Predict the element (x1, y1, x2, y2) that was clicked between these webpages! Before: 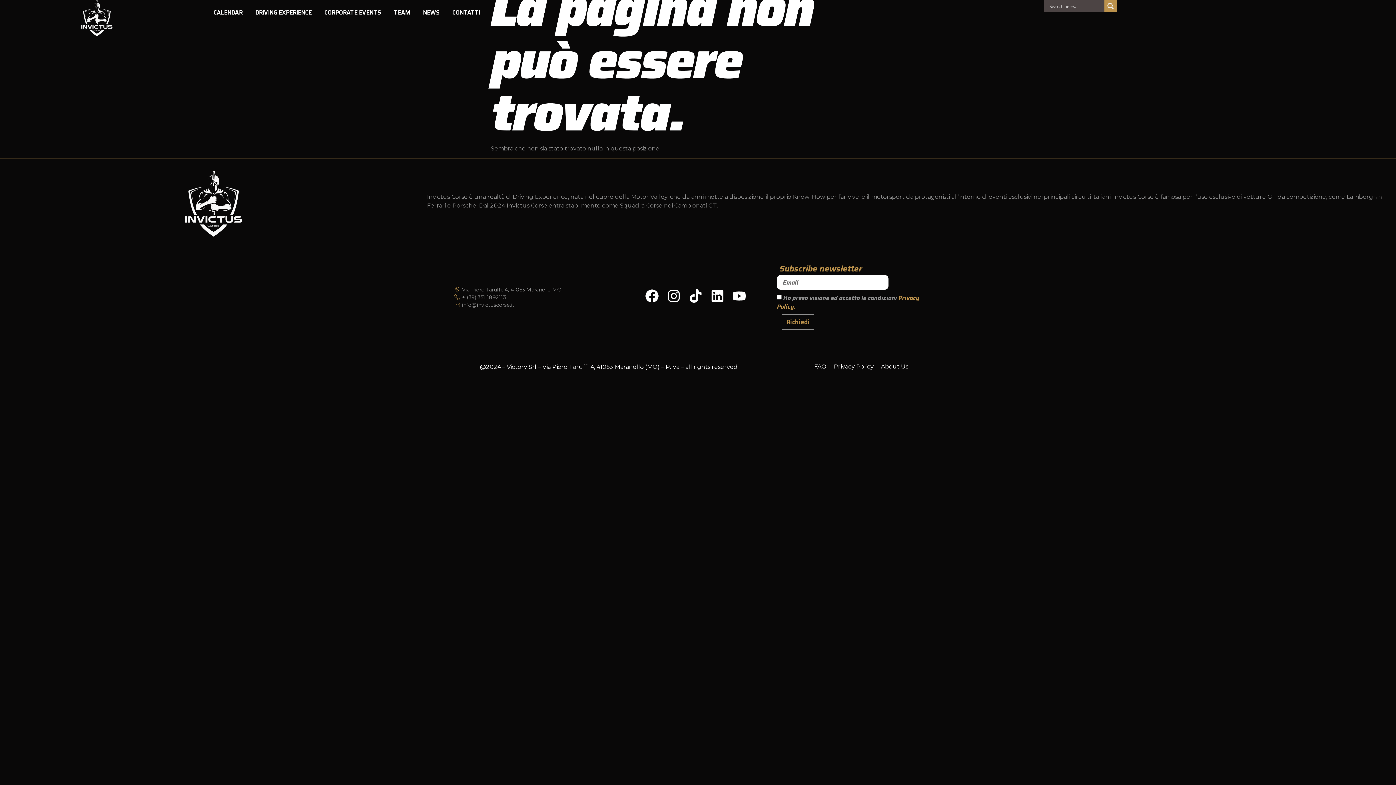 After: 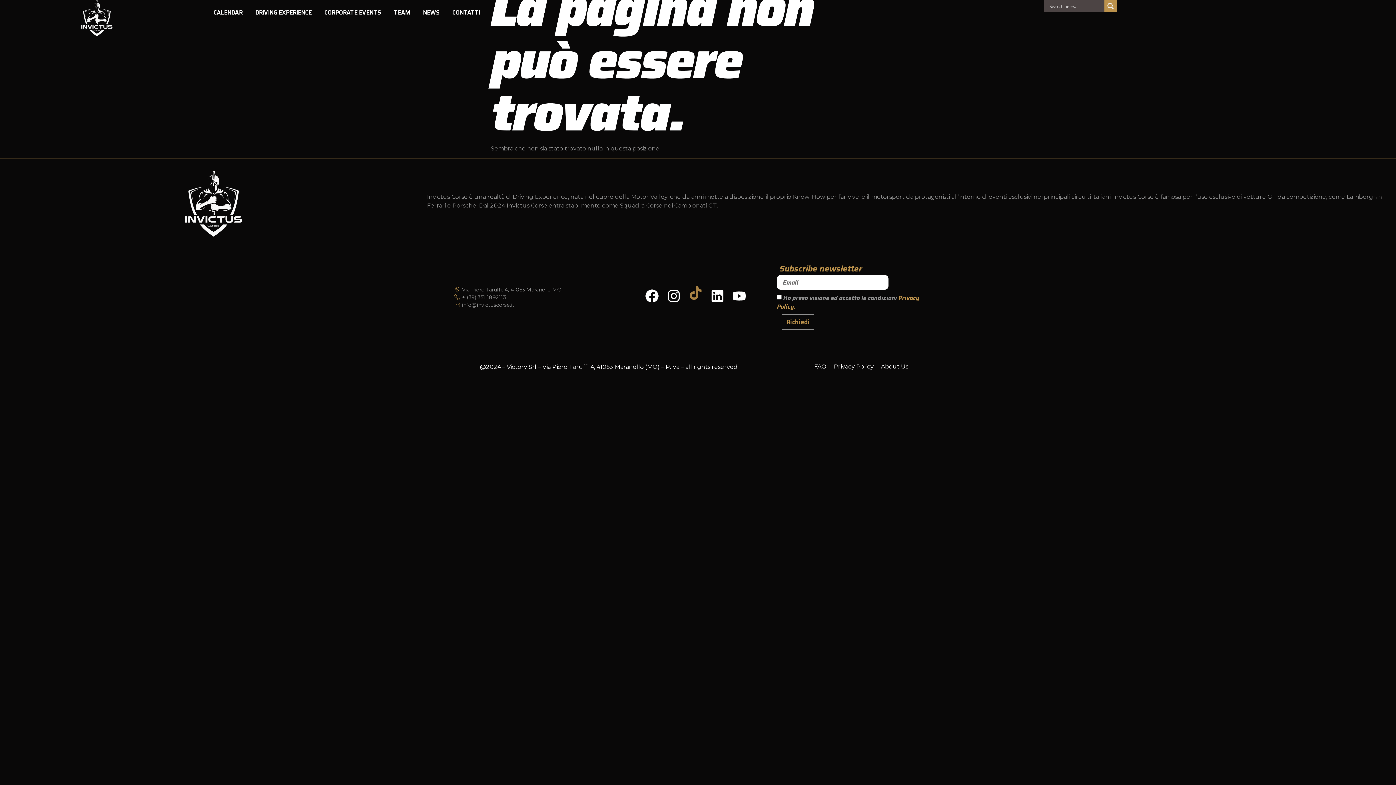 Action: bbox: (689, 289, 702, 303) label: Tiktok